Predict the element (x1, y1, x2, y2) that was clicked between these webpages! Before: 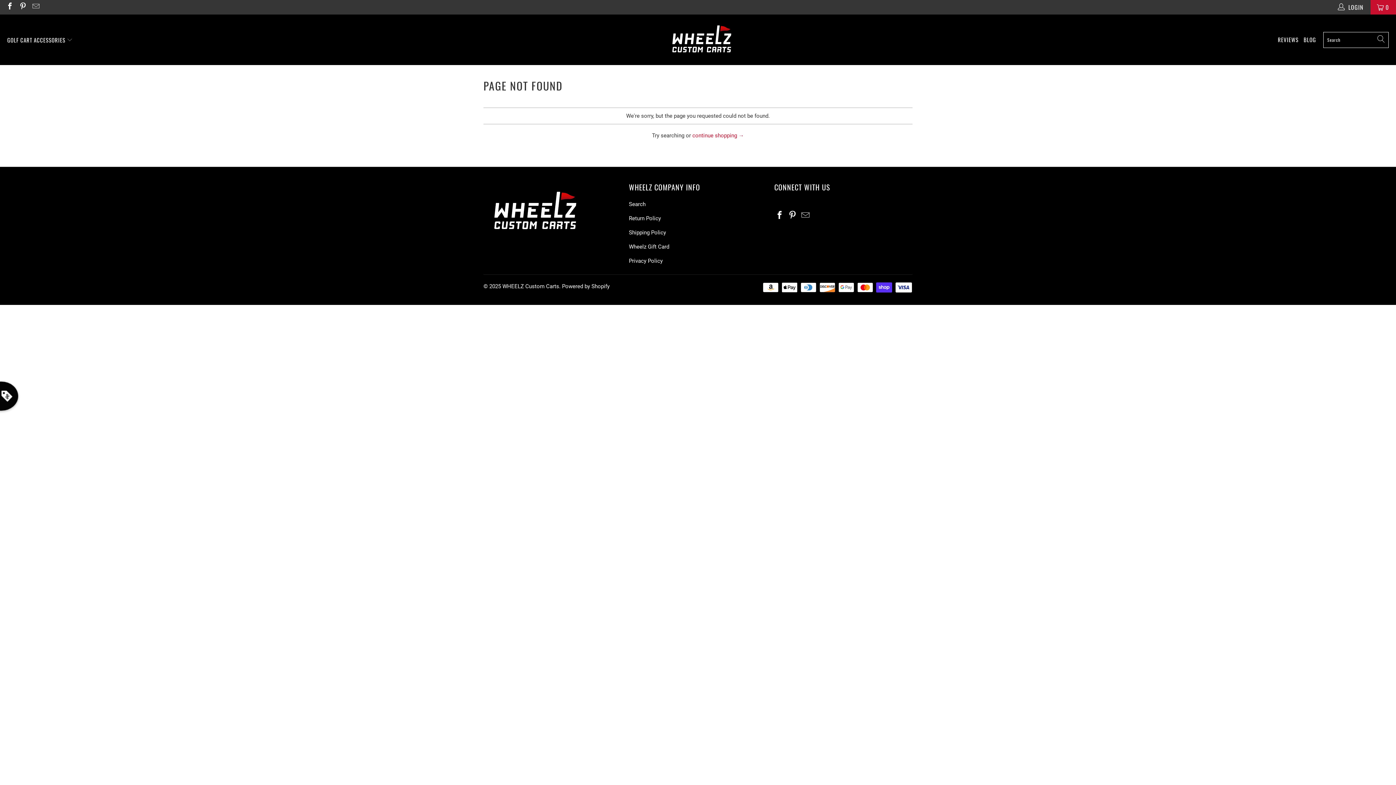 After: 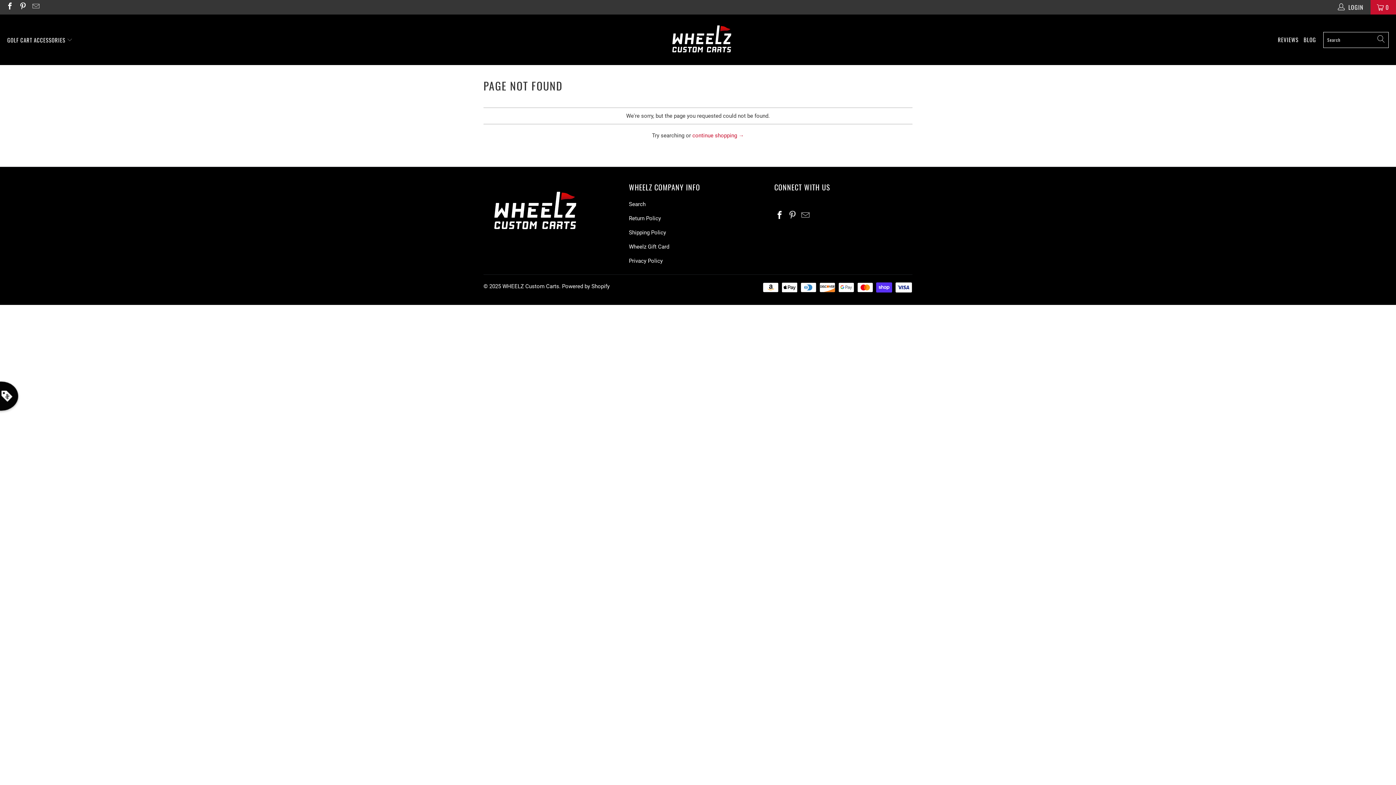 Action: bbox: (787, 210, 798, 220)